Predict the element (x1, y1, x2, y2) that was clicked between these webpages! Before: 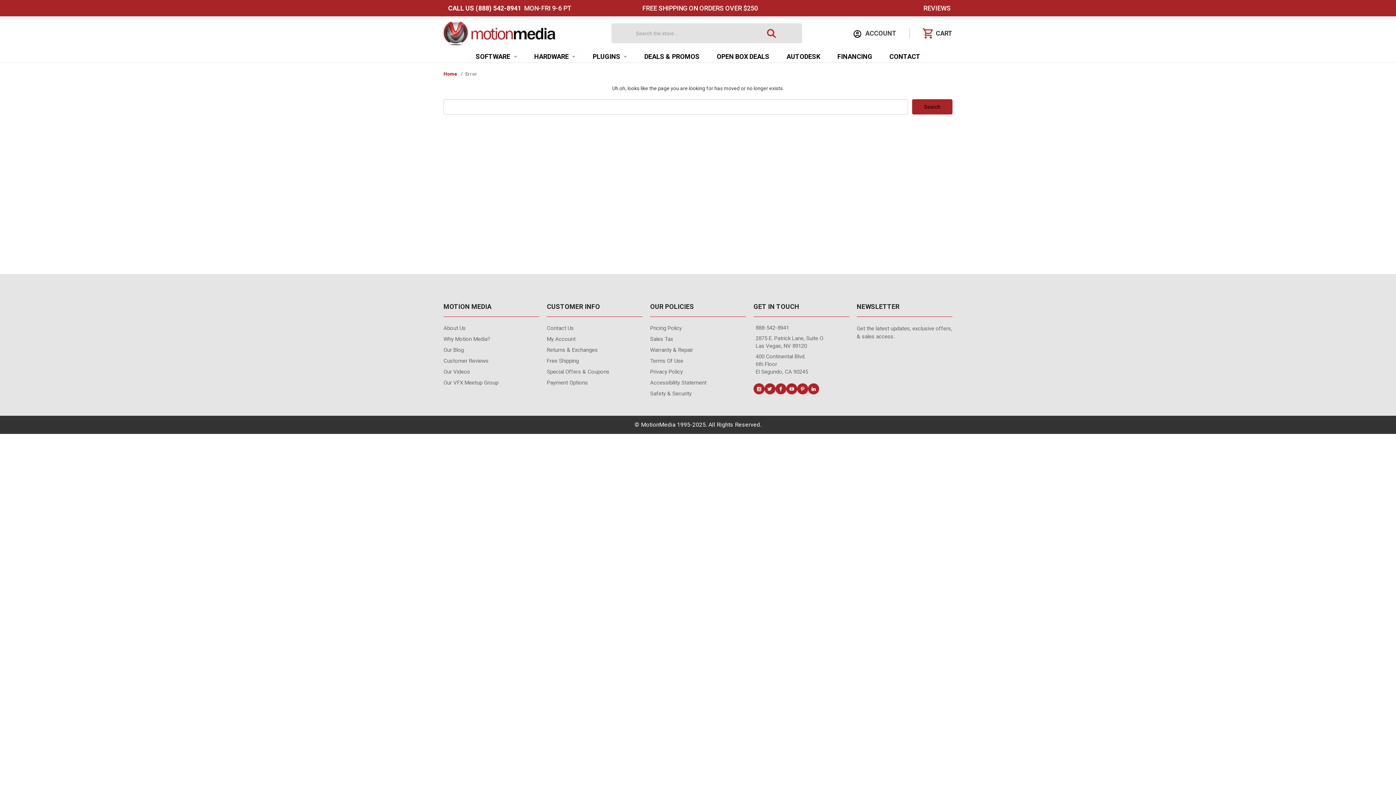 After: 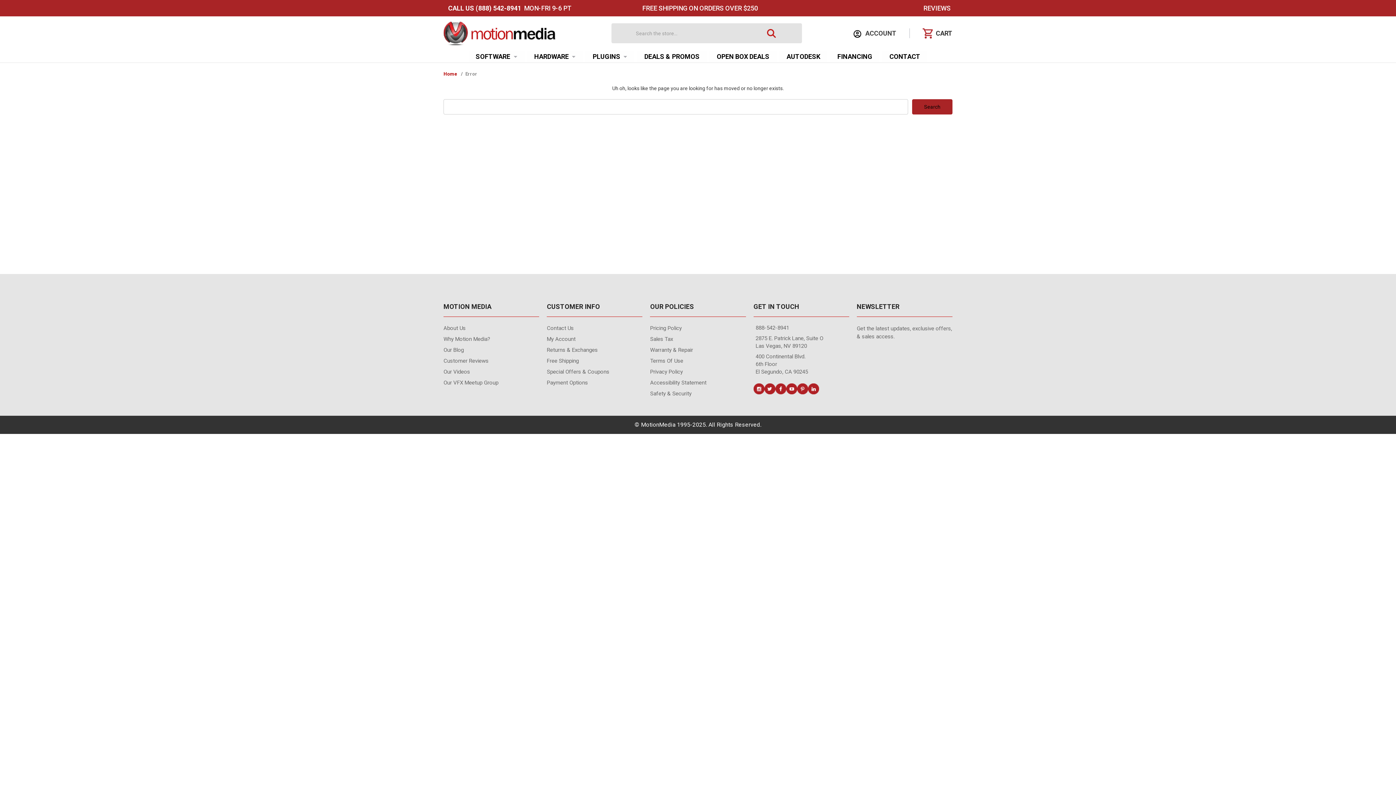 Action: label: /Error bbox: (458, 71, 477, 76)